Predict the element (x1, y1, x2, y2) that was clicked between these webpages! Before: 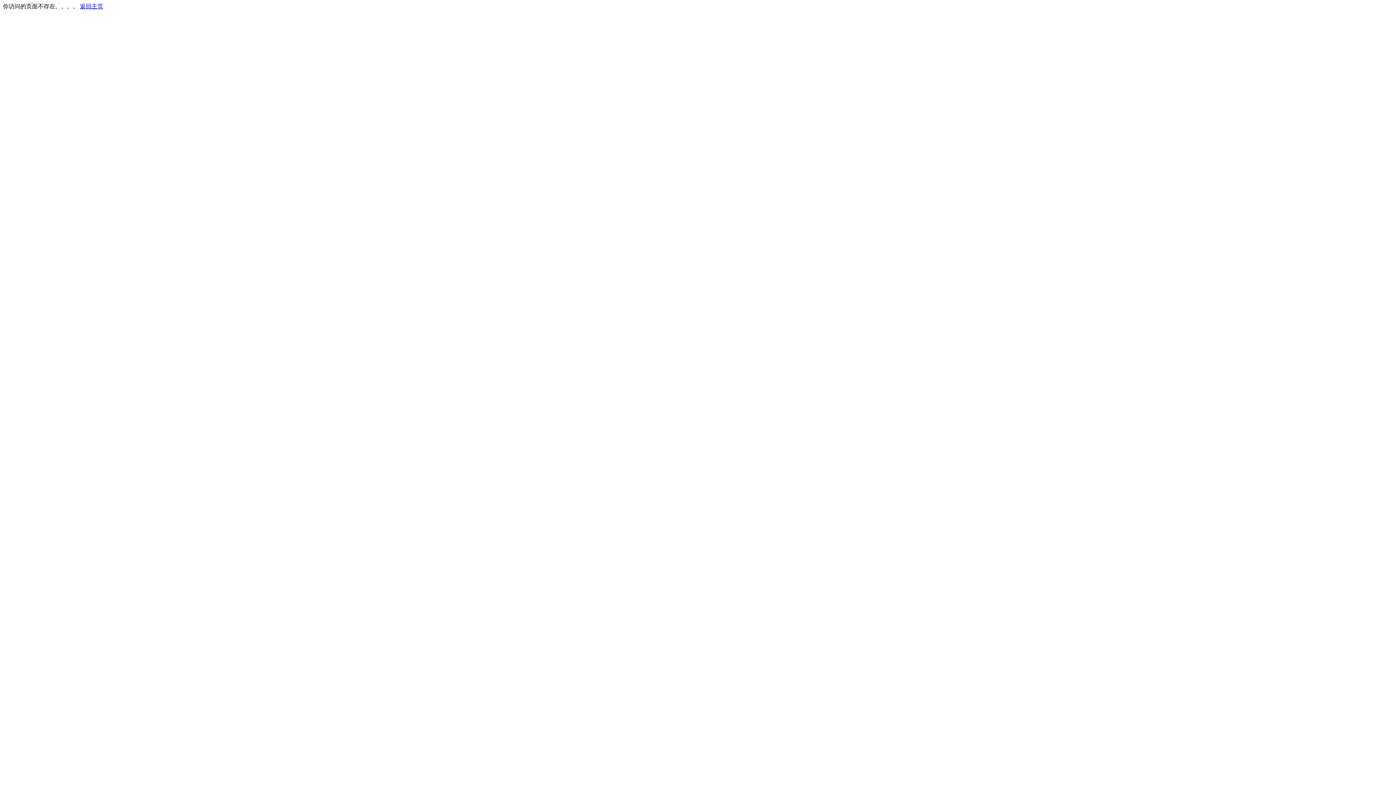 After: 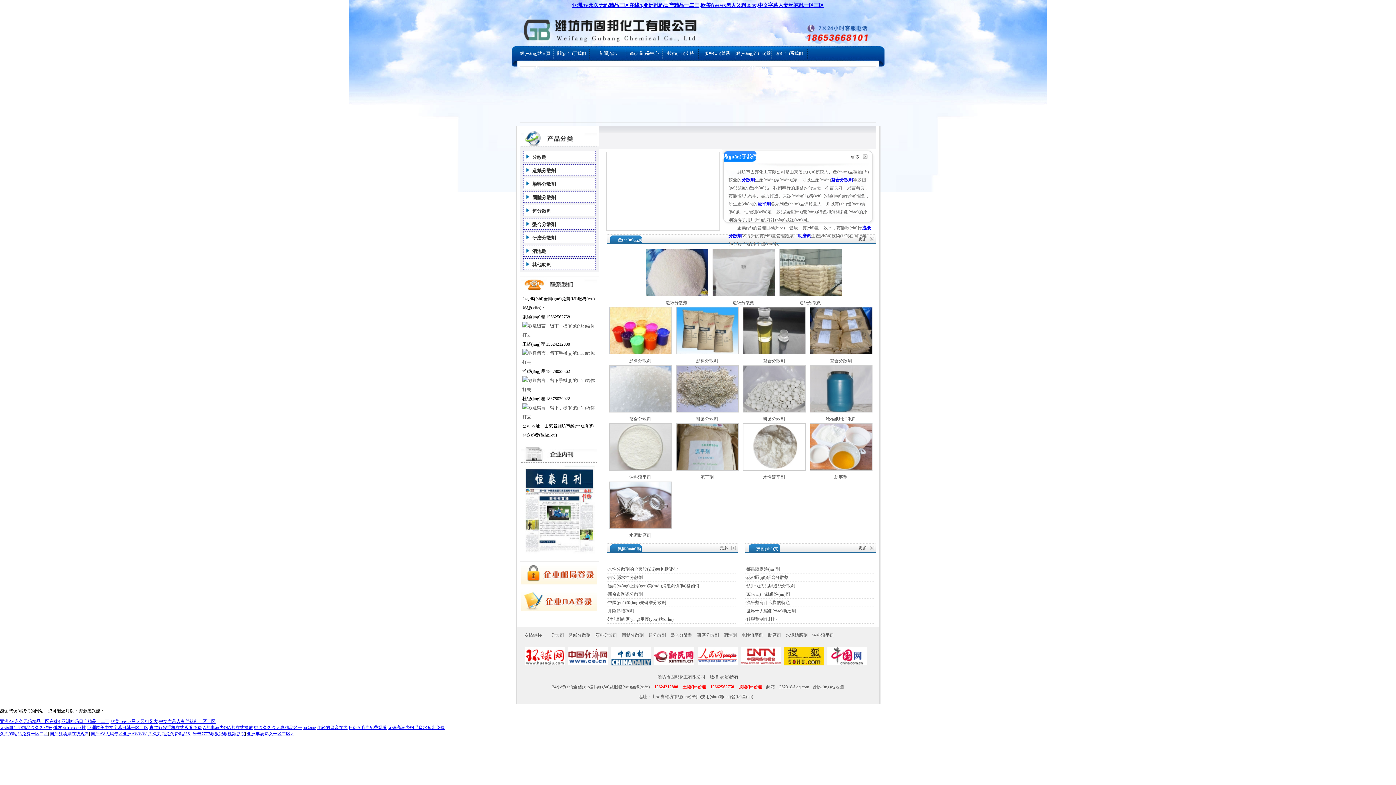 Action: bbox: (80, 3, 103, 9) label: 返回主页